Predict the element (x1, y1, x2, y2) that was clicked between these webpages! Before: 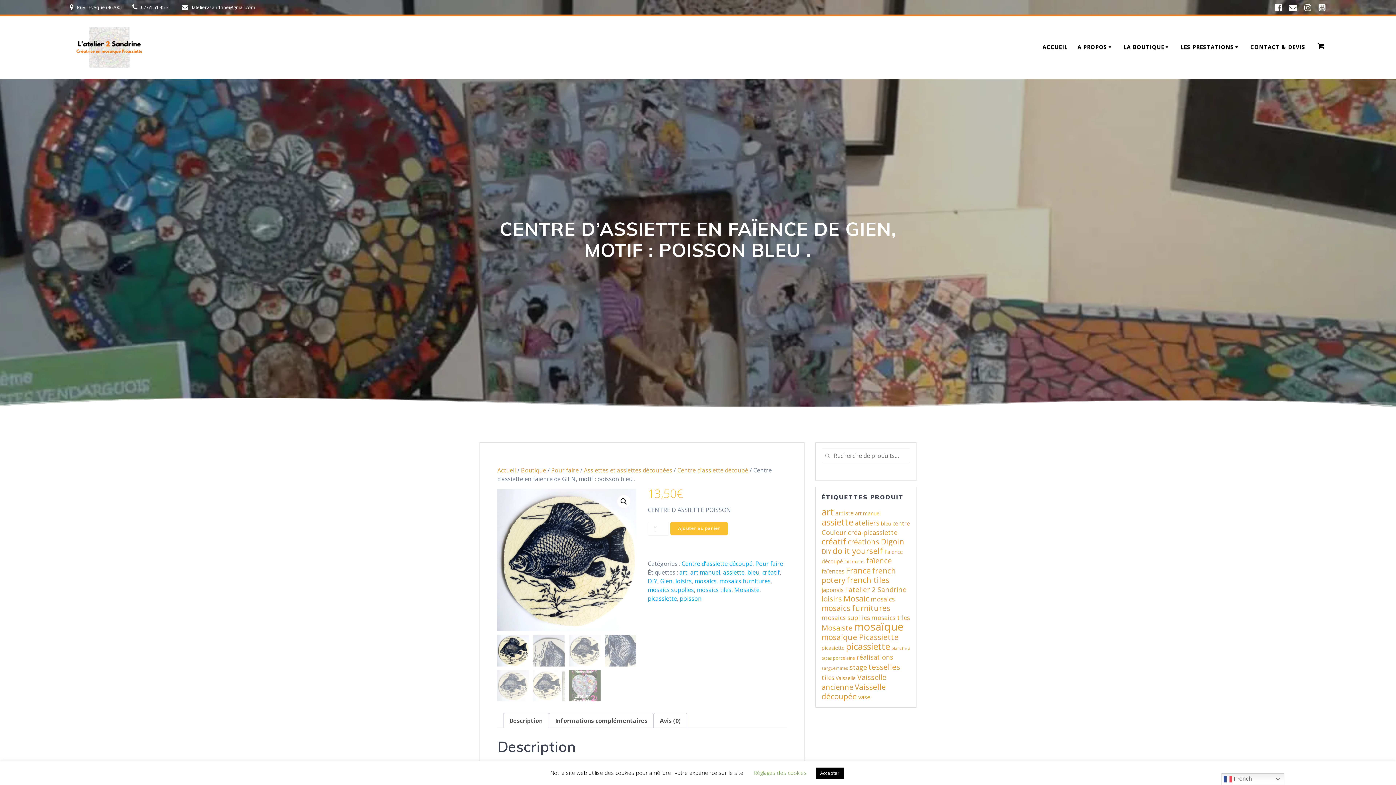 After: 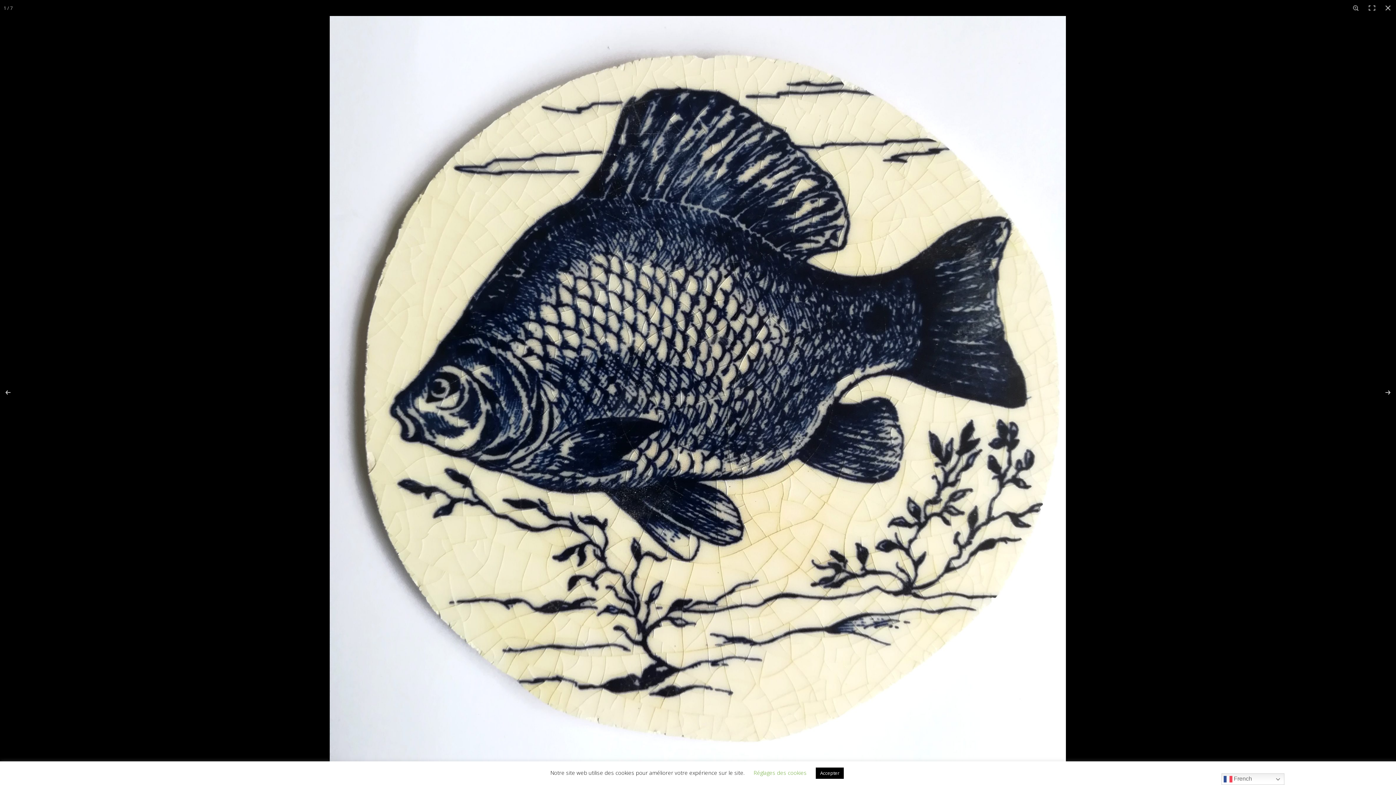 Action: label: Voir la galerie d’images en plein écran bbox: (617, 495, 630, 508)